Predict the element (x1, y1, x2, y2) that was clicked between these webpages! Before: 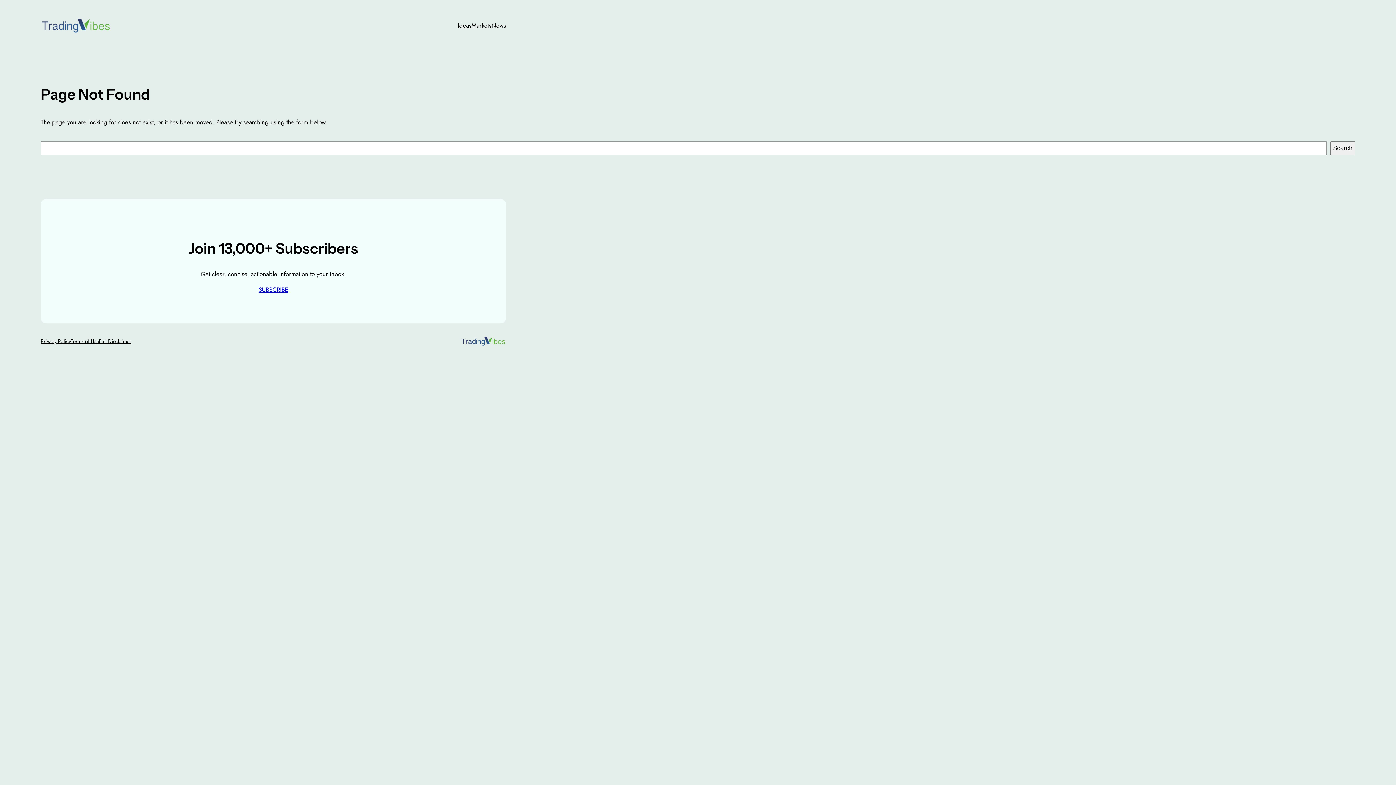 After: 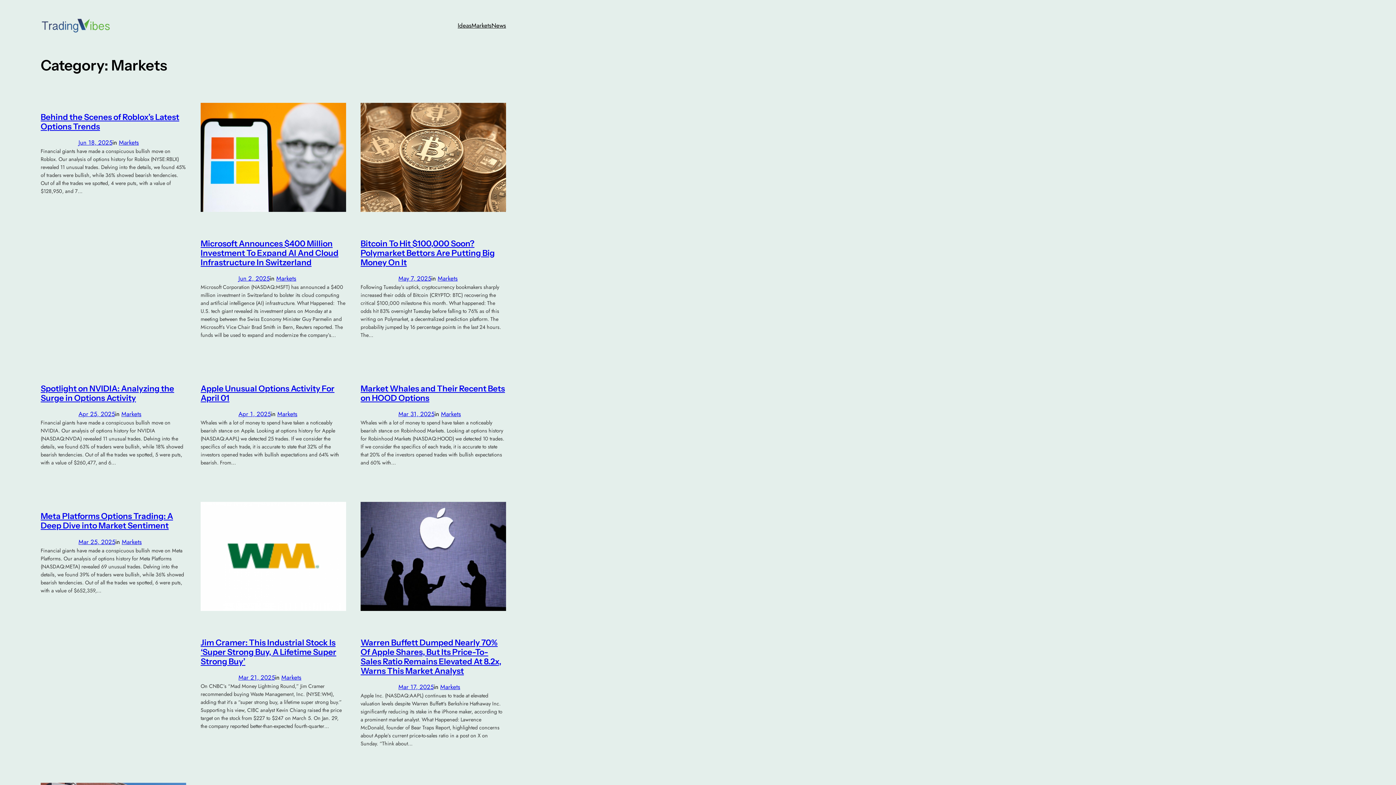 Action: bbox: (471, 20, 491, 30) label: Markets